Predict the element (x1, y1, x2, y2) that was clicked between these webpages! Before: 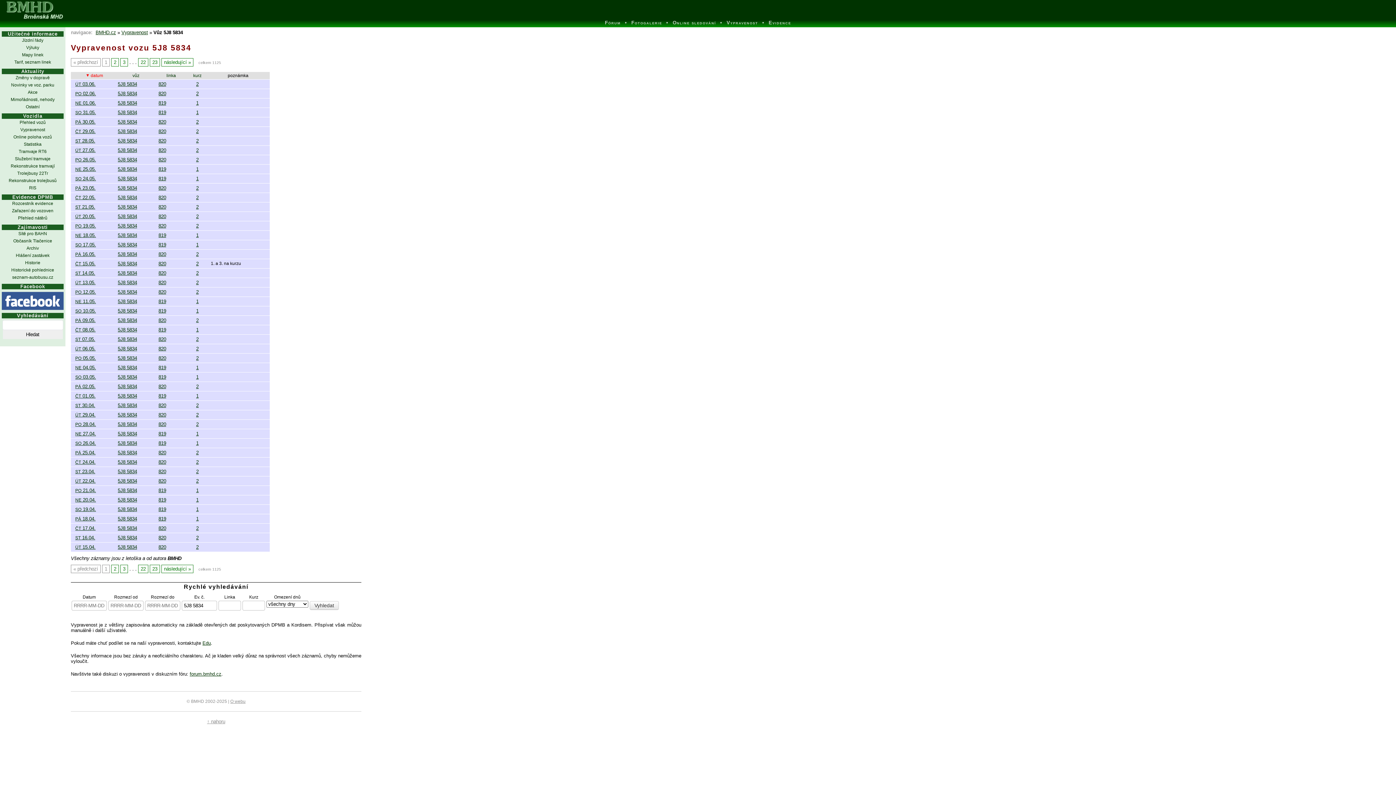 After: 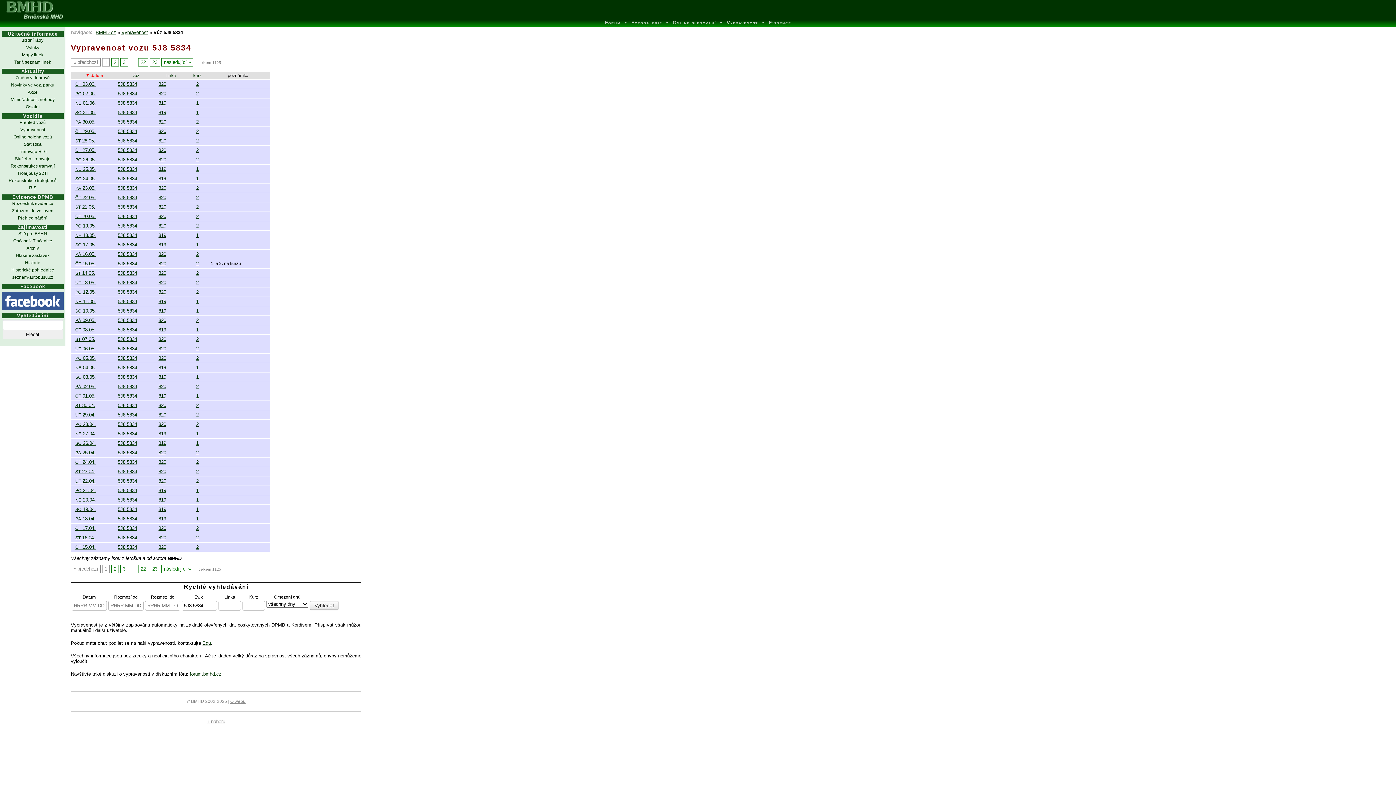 Action: bbox: (117, 147, 137, 153) label: 5J8 5834